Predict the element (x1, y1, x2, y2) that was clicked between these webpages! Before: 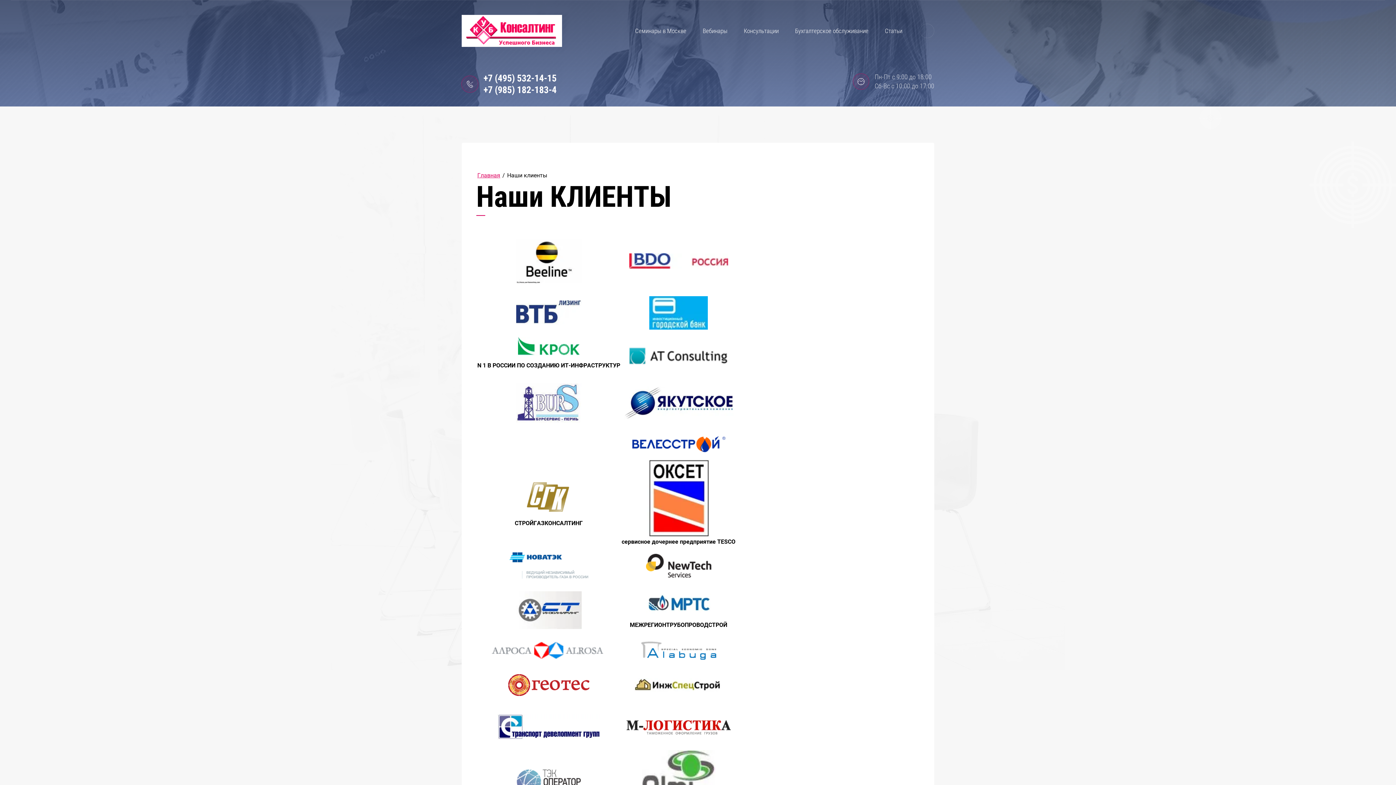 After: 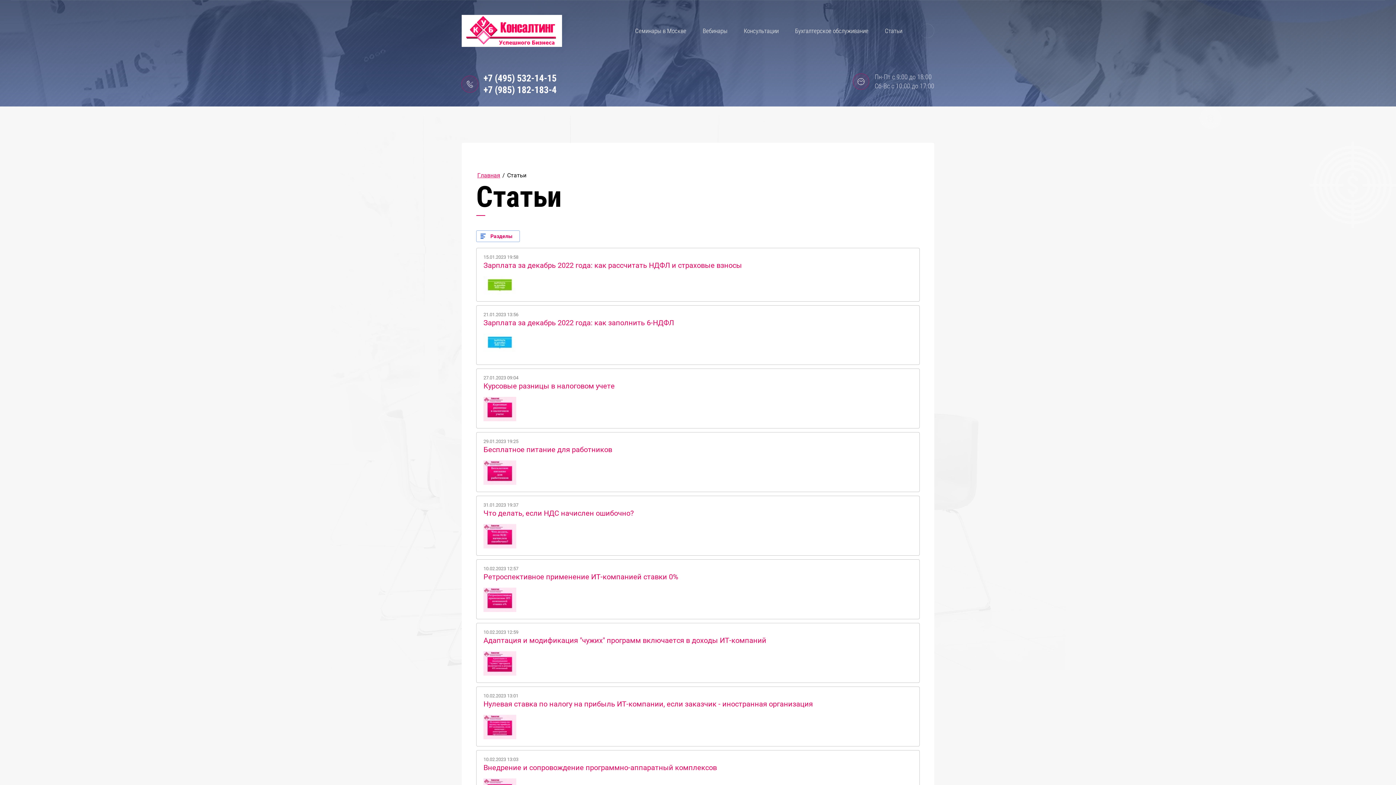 Action: bbox: (877, 23, 909, 38) label: Статьи